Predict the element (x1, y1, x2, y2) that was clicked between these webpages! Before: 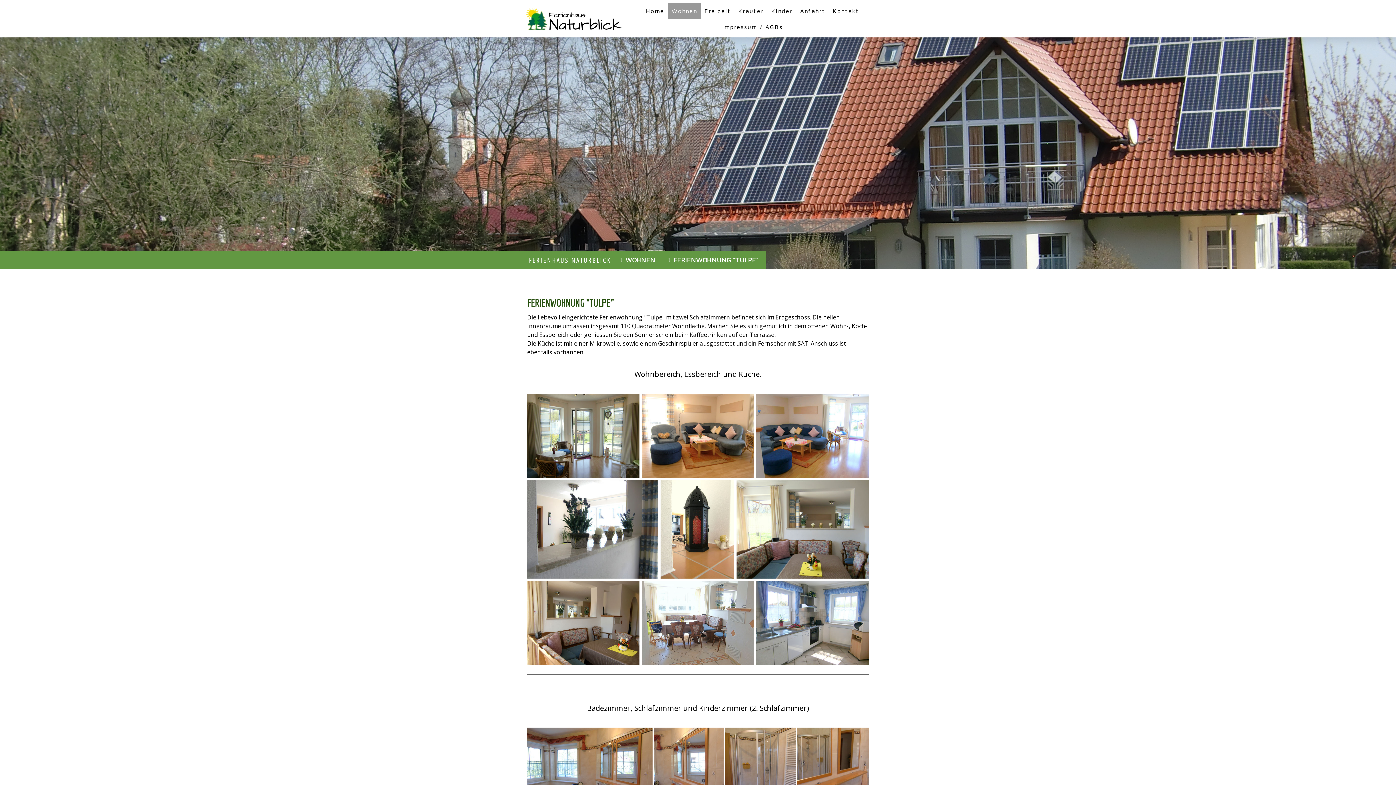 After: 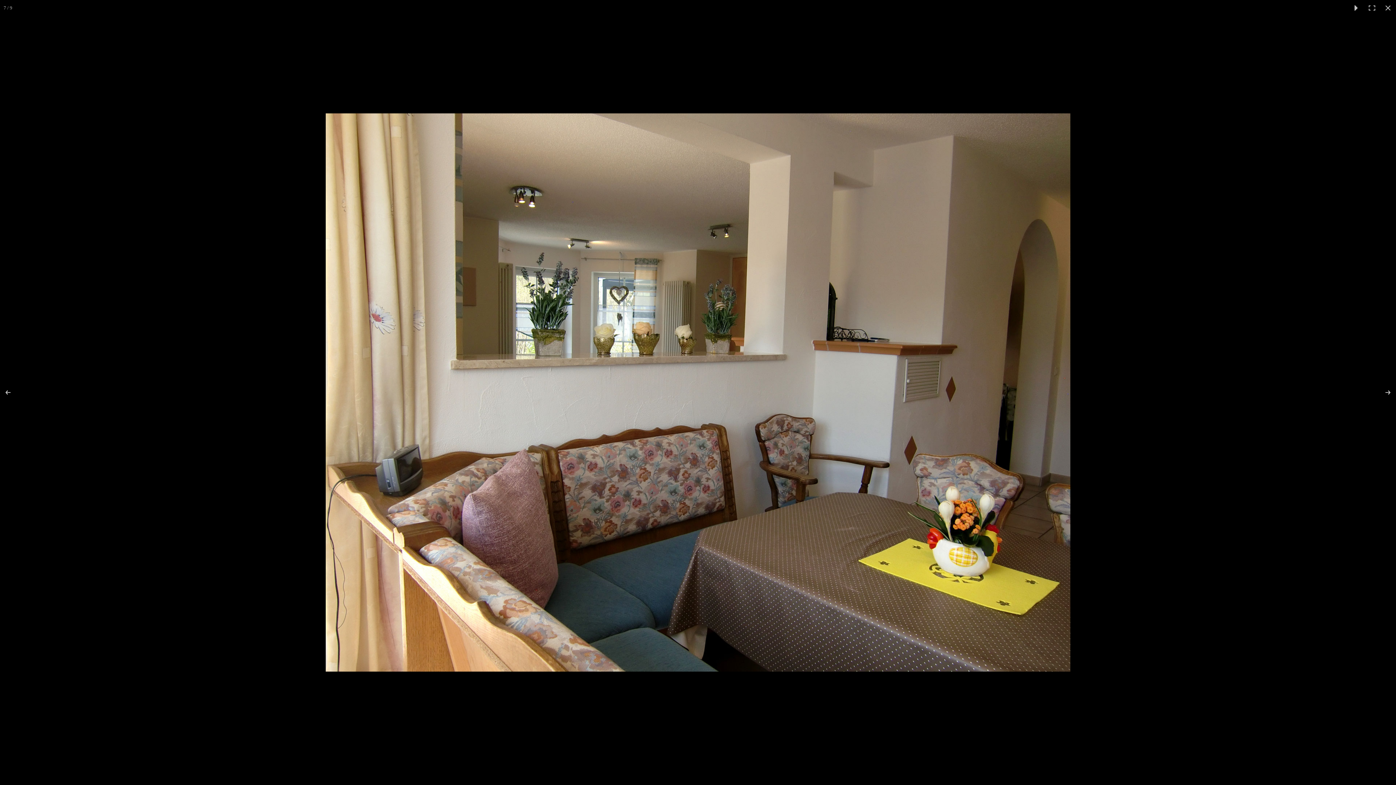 Action: bbox: (527, 581, 641, 665)